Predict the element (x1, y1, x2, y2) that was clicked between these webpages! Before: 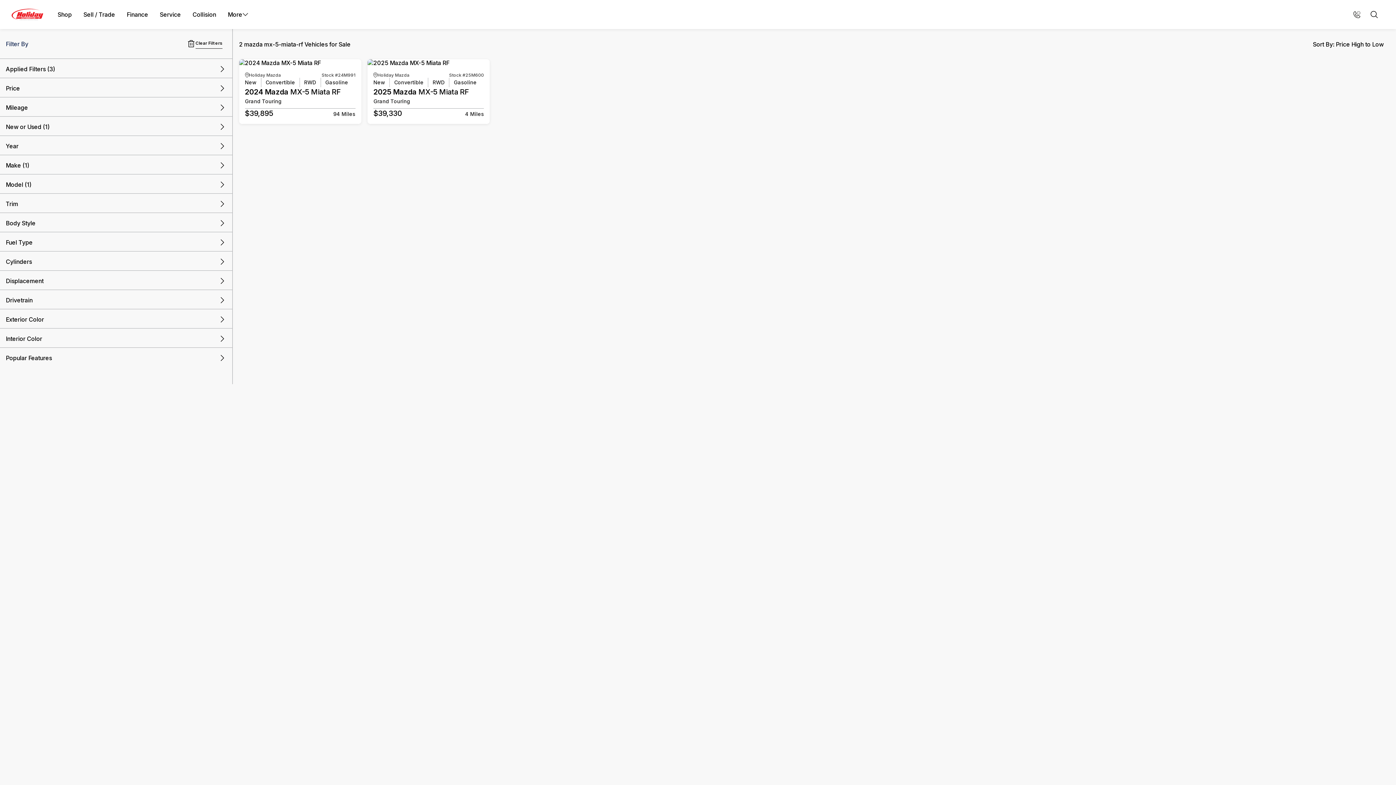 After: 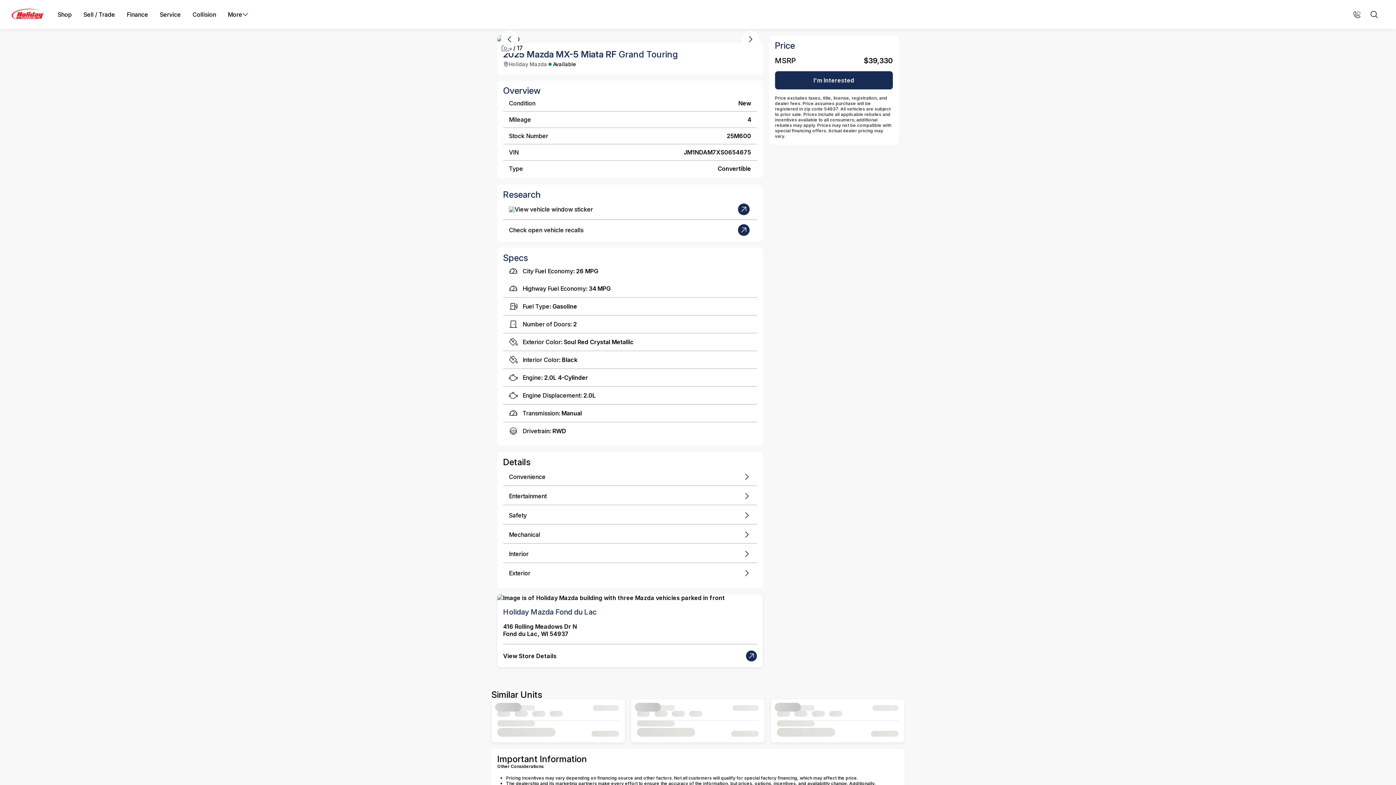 Action: label: Location
Holiday Mazda
Stock #25M600
New
Convertible
RWD
Gasoline
2025 Mazda MX-5 Miata RF
Grand Touring
$39,330

4 Miles bbox: (367, 59, 489, 124)